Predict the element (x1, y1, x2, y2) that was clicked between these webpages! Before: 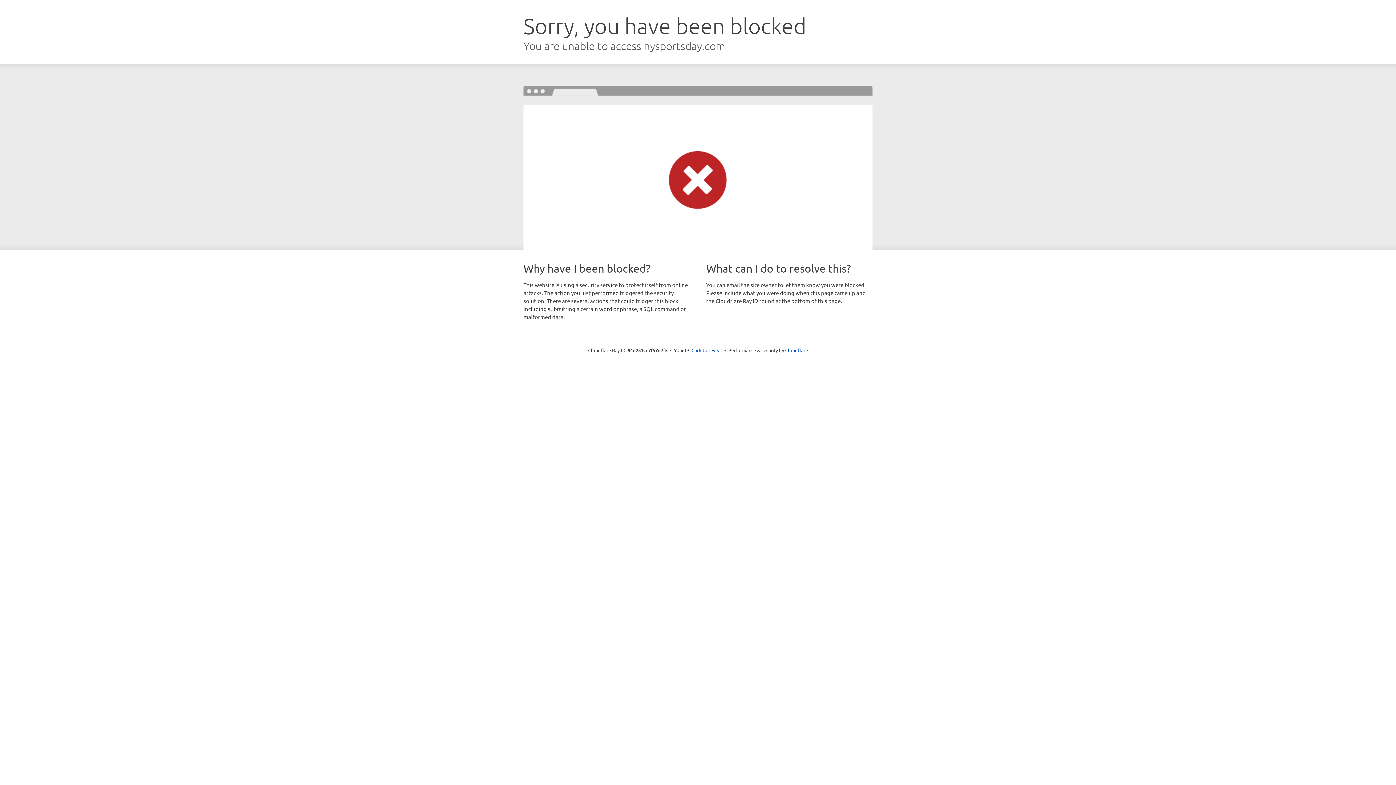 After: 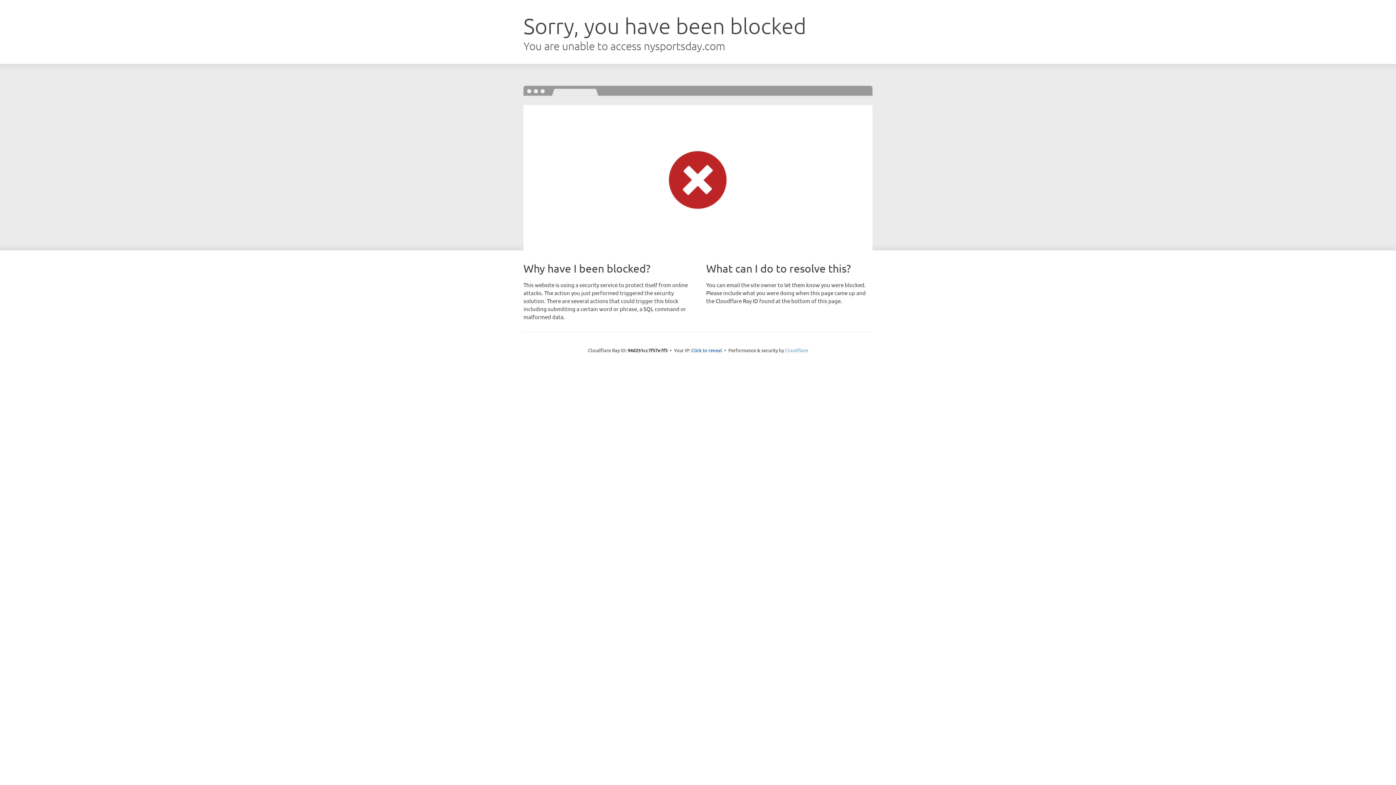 Action: bbox: (785, 347, 808, 353) label: Cloudflare